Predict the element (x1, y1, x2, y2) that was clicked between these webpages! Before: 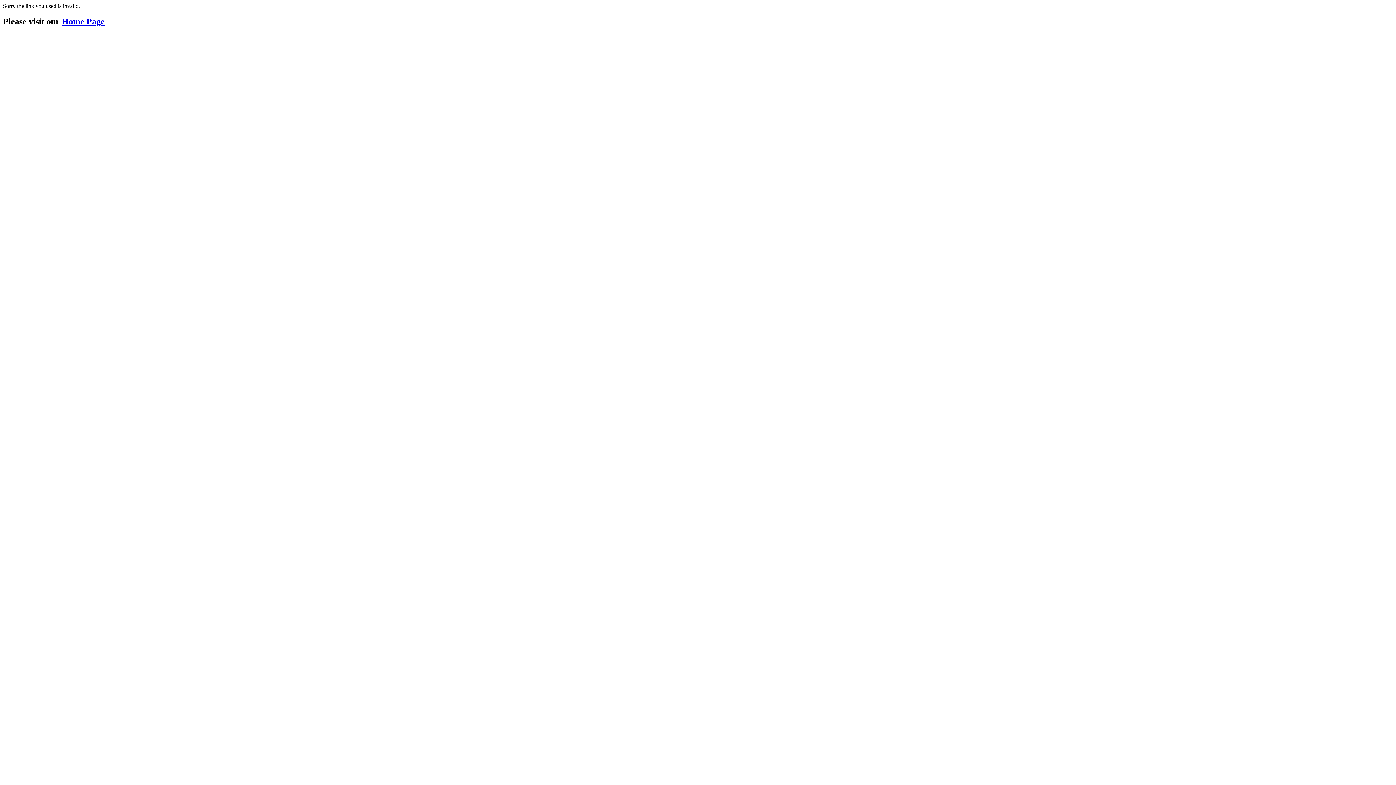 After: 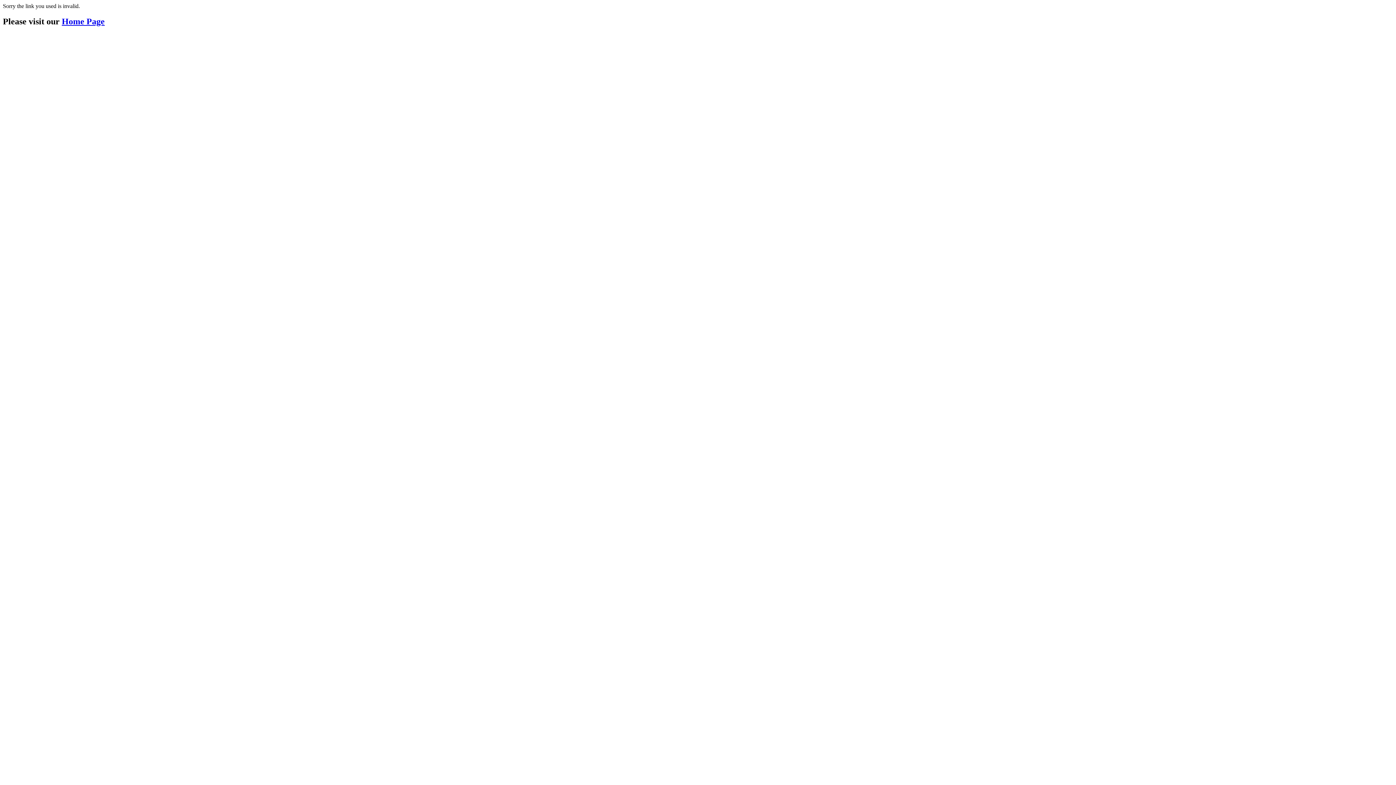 Action: bbox: (61, 16, 104, 26) label: Home Page